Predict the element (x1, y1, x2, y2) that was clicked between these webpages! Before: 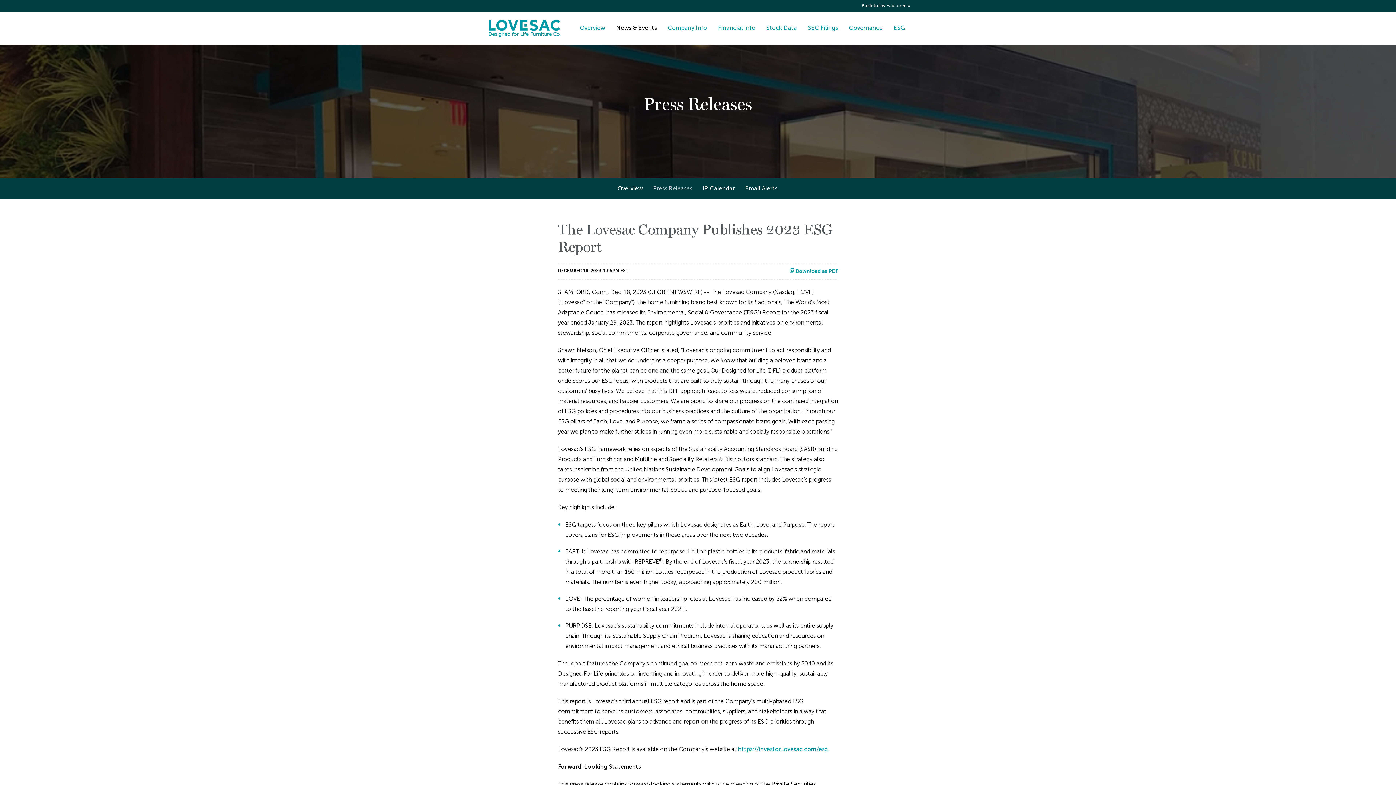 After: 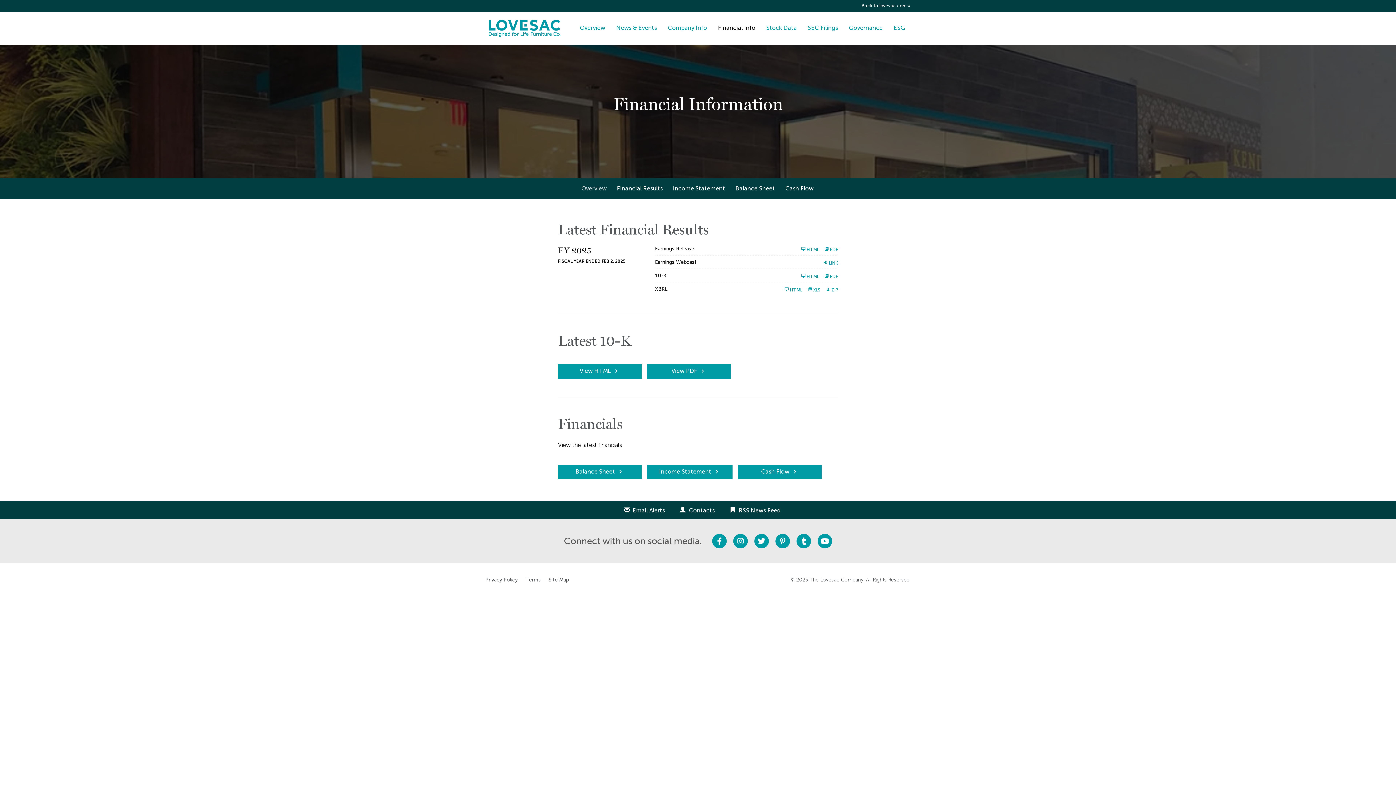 Action: label: Financial Info bbox: (712, 22, 761, 44)